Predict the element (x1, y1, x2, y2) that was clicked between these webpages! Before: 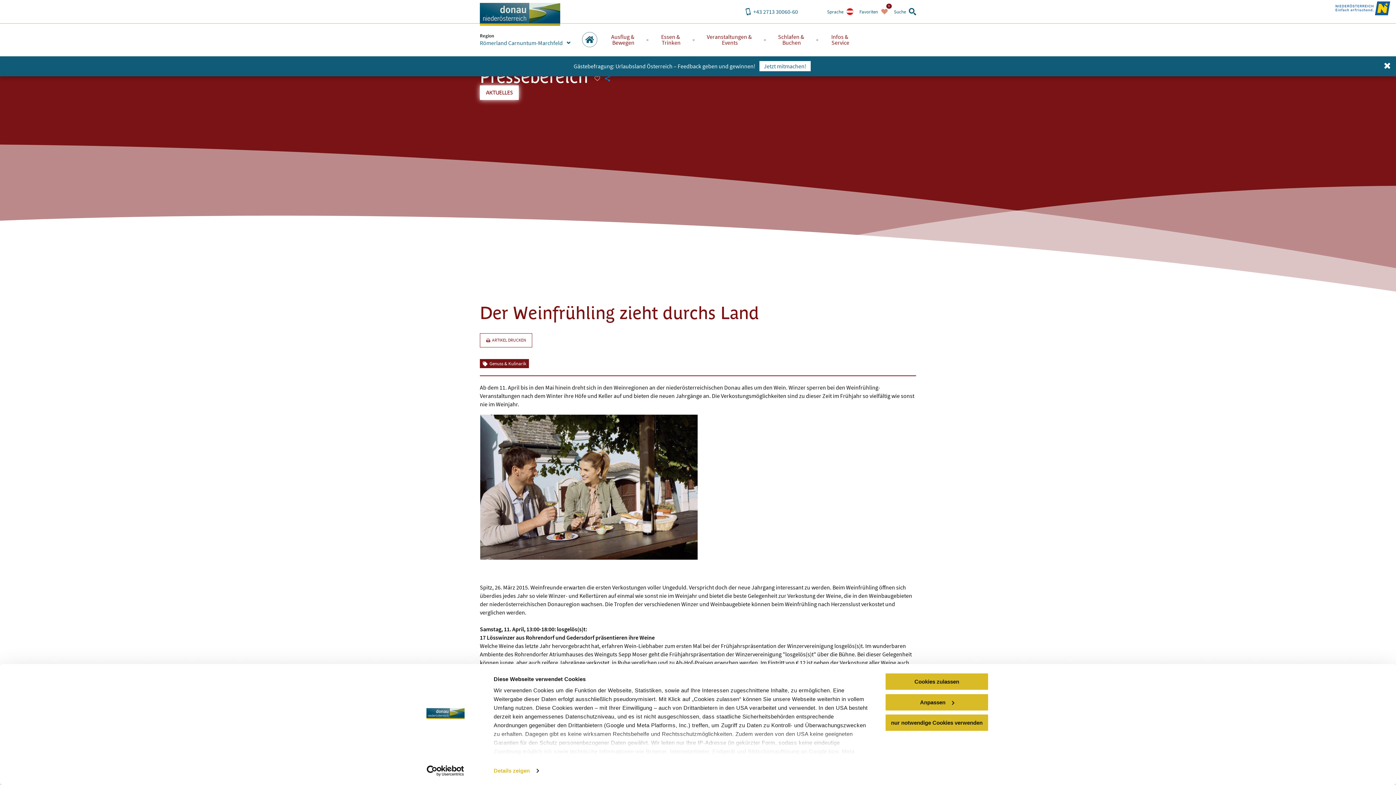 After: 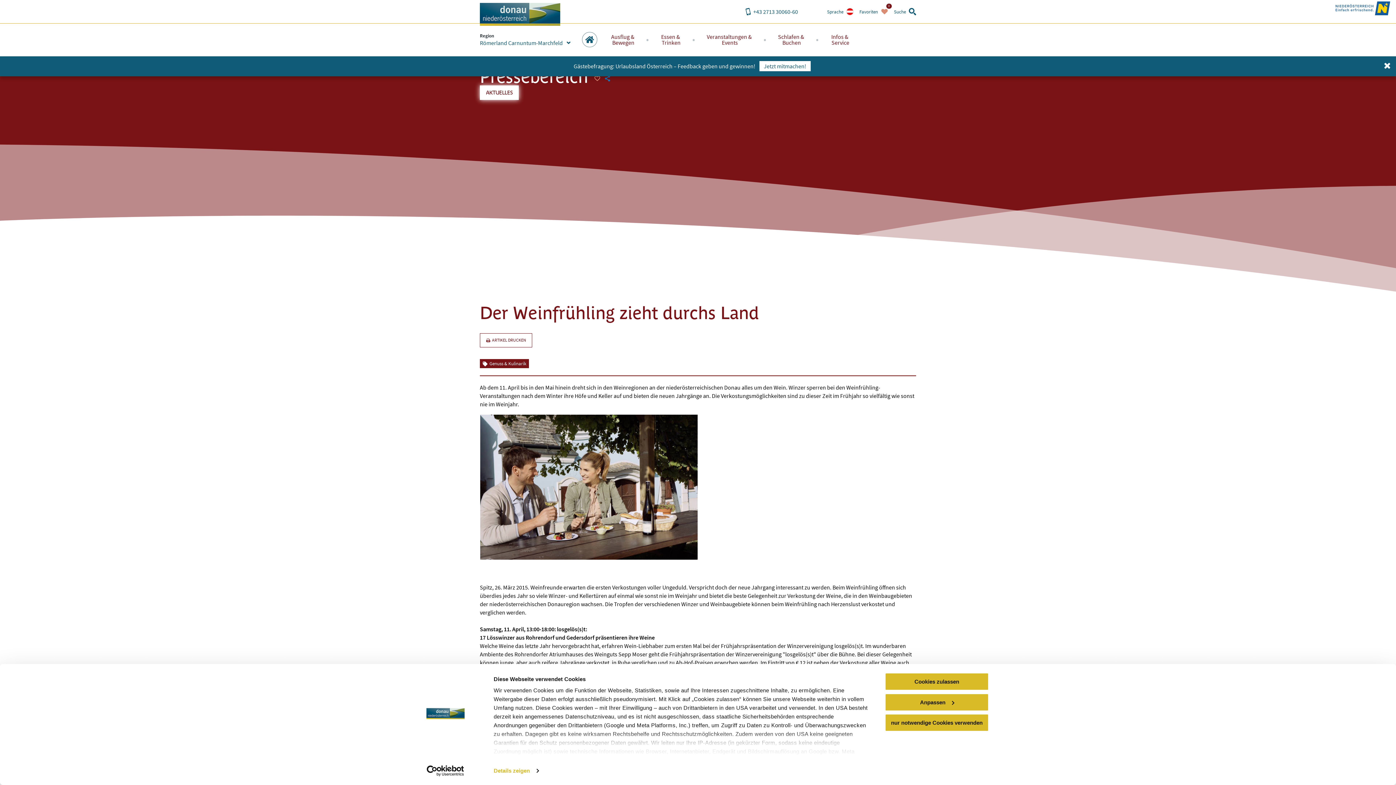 Action: bbox: (413, 765, 477, 776) label: Cookiebot - opens in a new window